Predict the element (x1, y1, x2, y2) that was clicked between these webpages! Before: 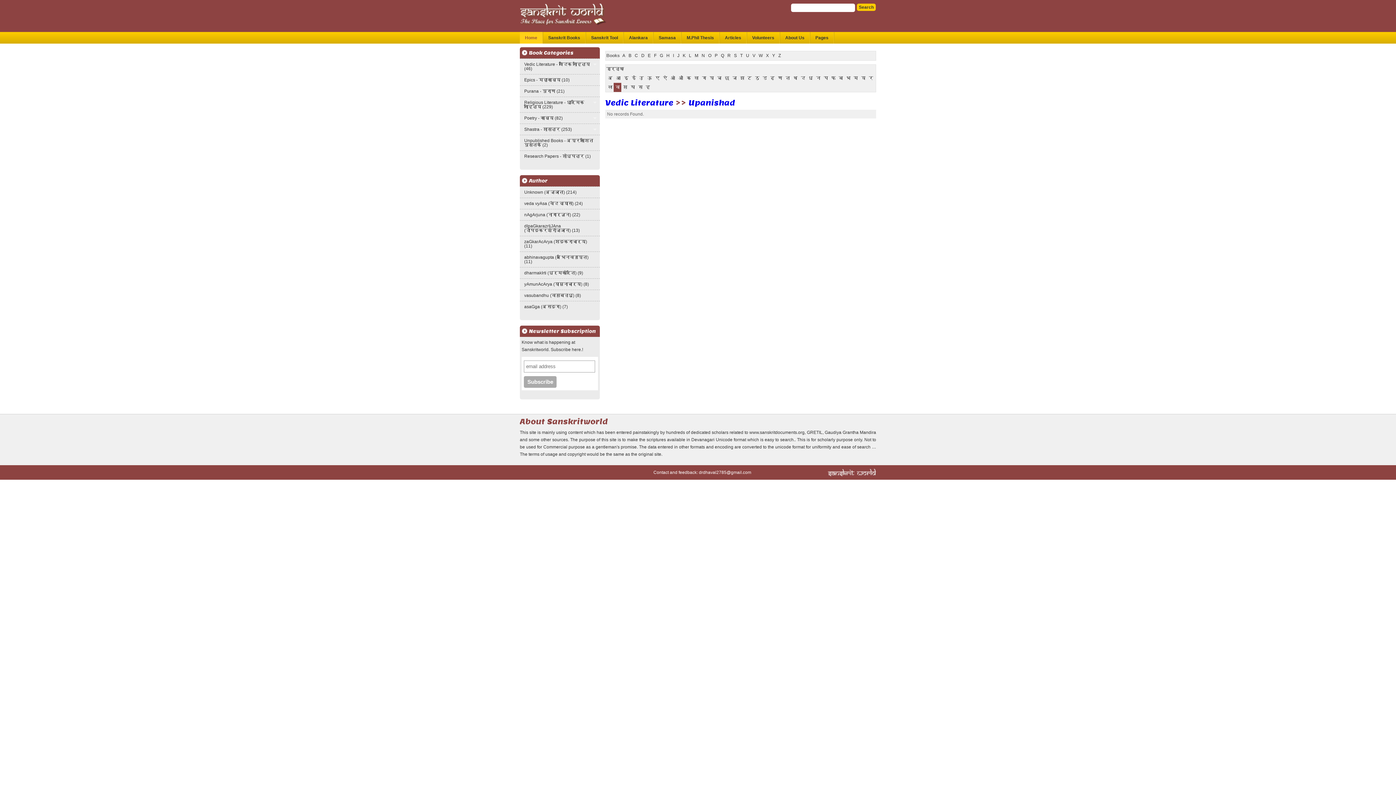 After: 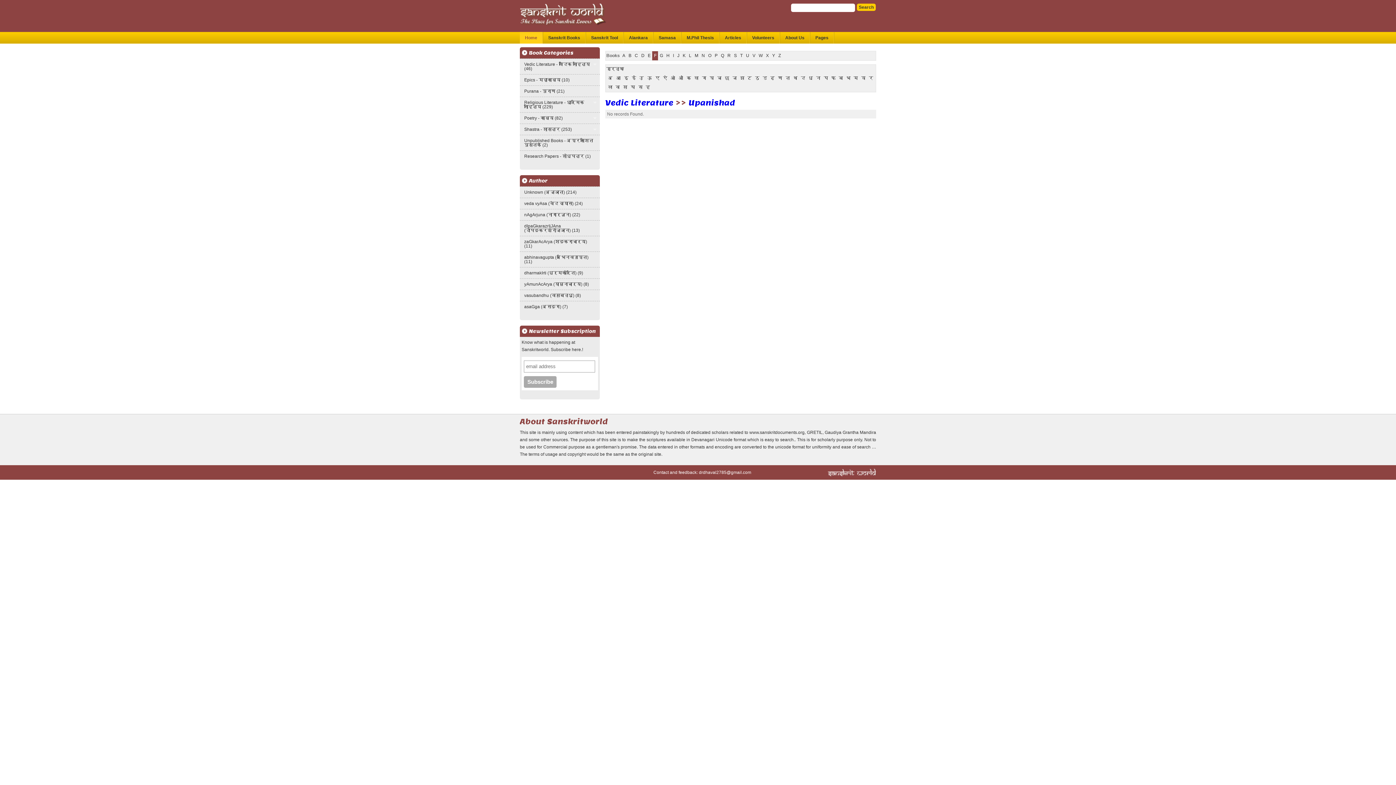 Action: bbox: (652, 51, 658, 60) label: F